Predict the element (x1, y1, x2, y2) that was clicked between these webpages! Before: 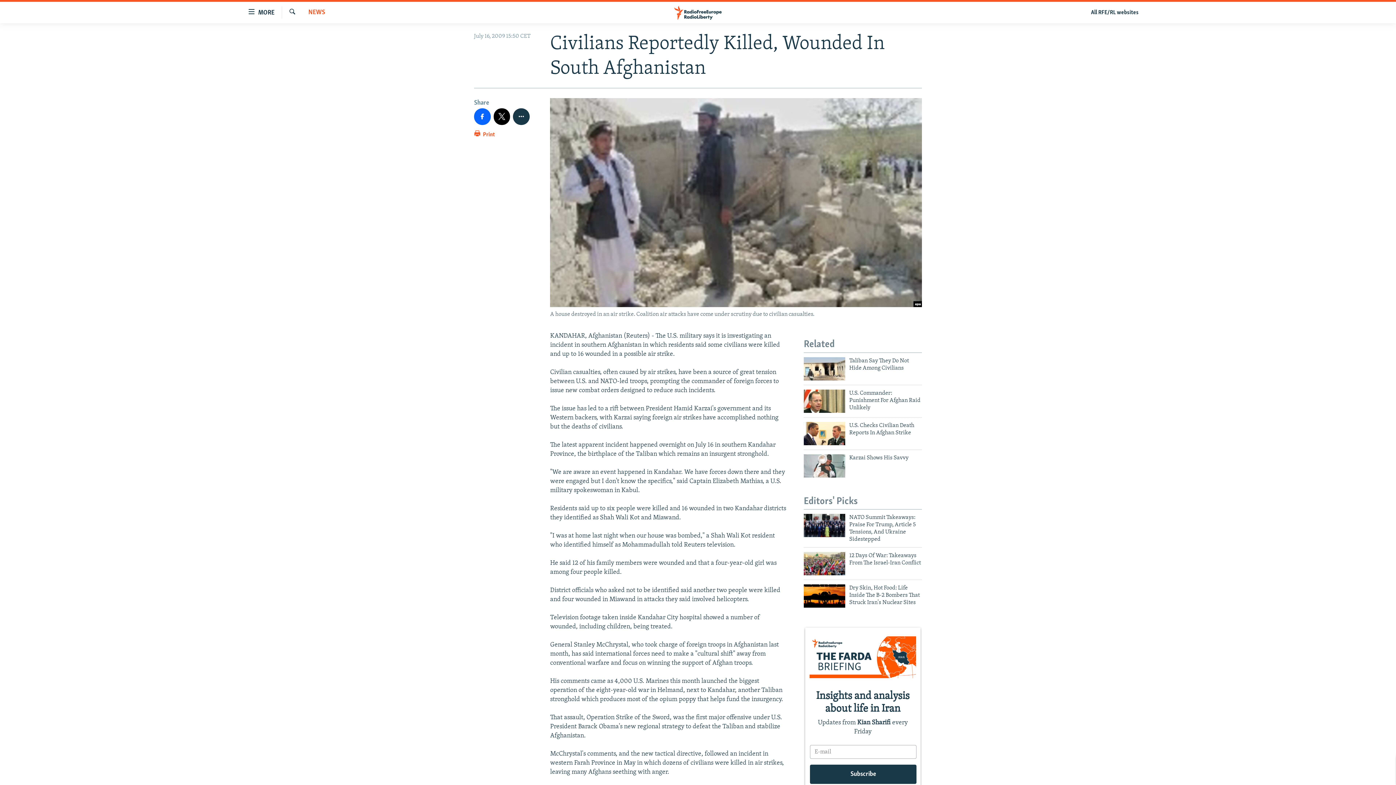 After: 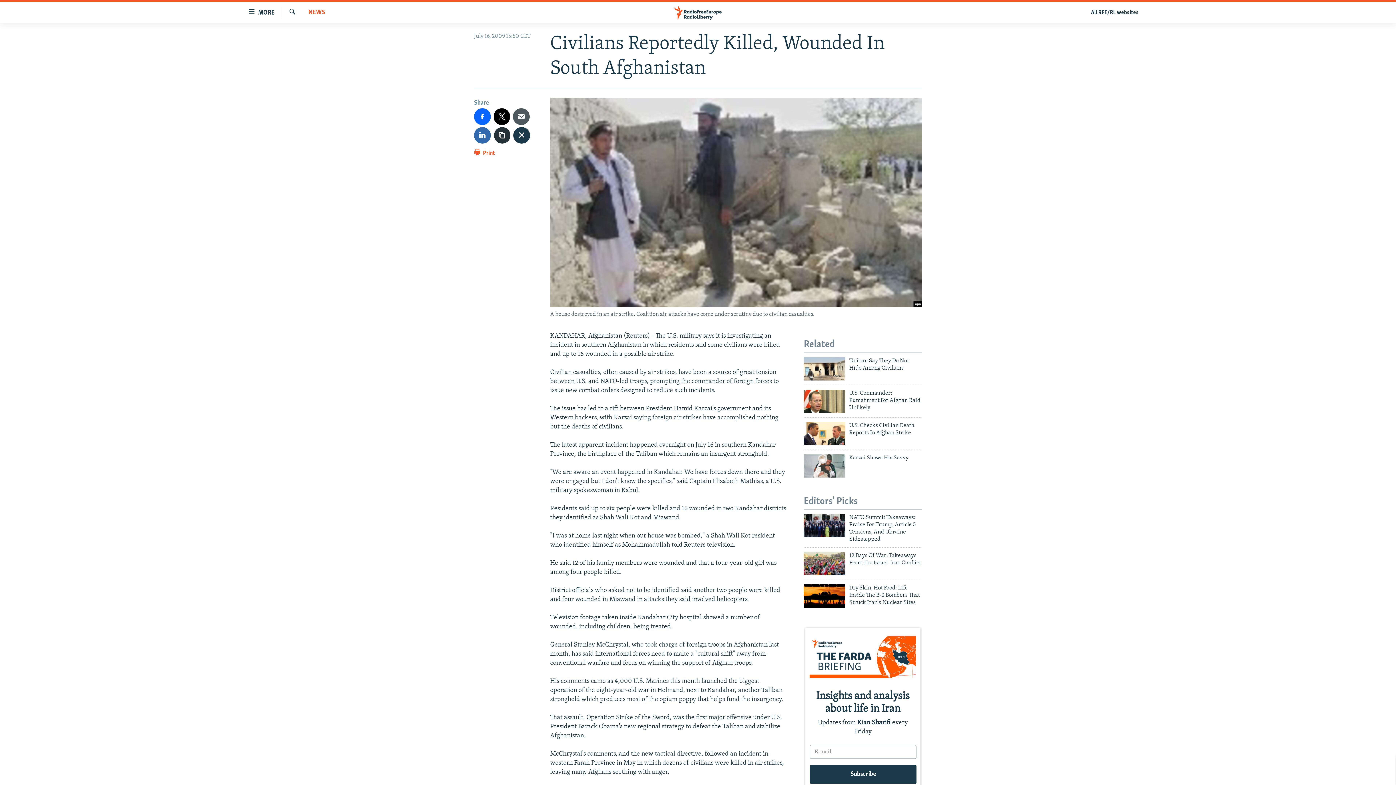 Action: bbox: (513, 108, 529, 124)